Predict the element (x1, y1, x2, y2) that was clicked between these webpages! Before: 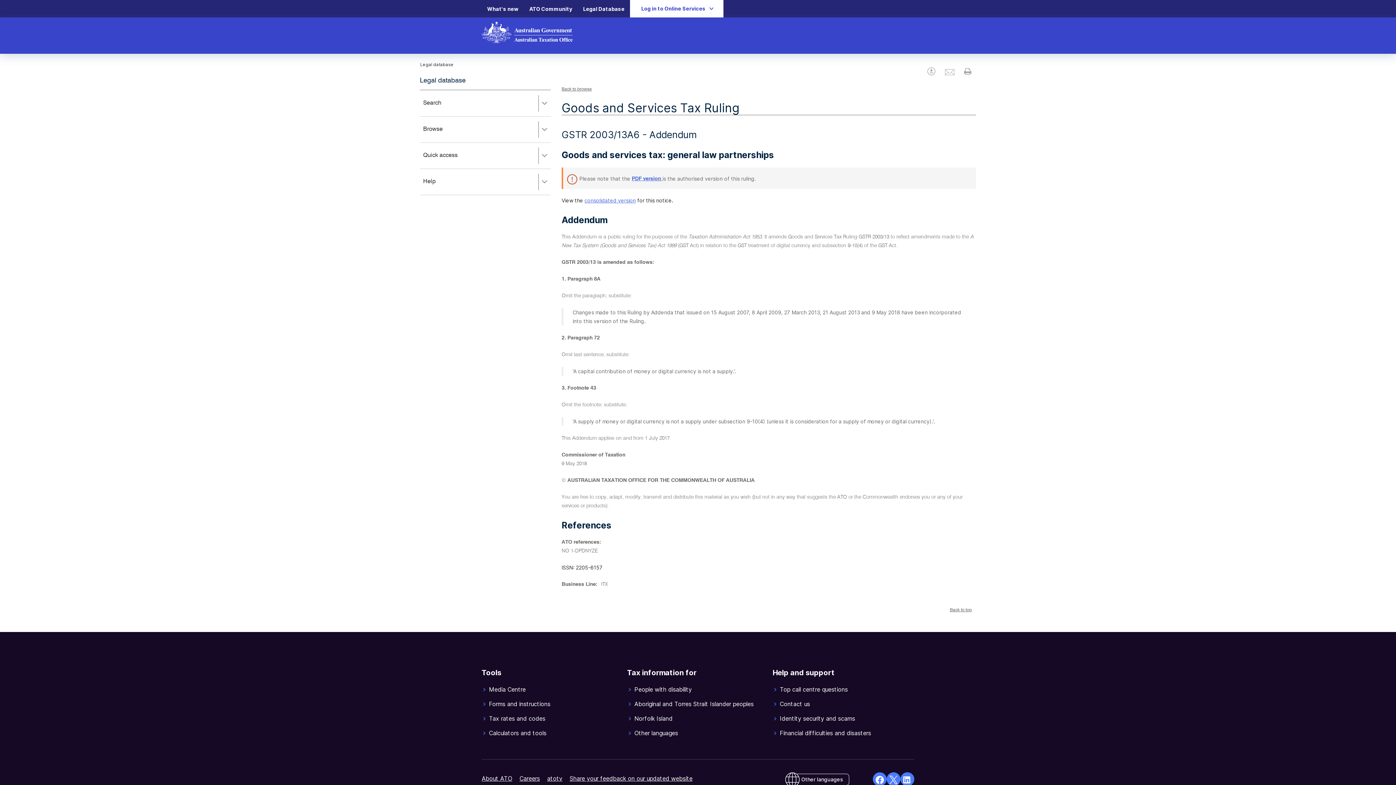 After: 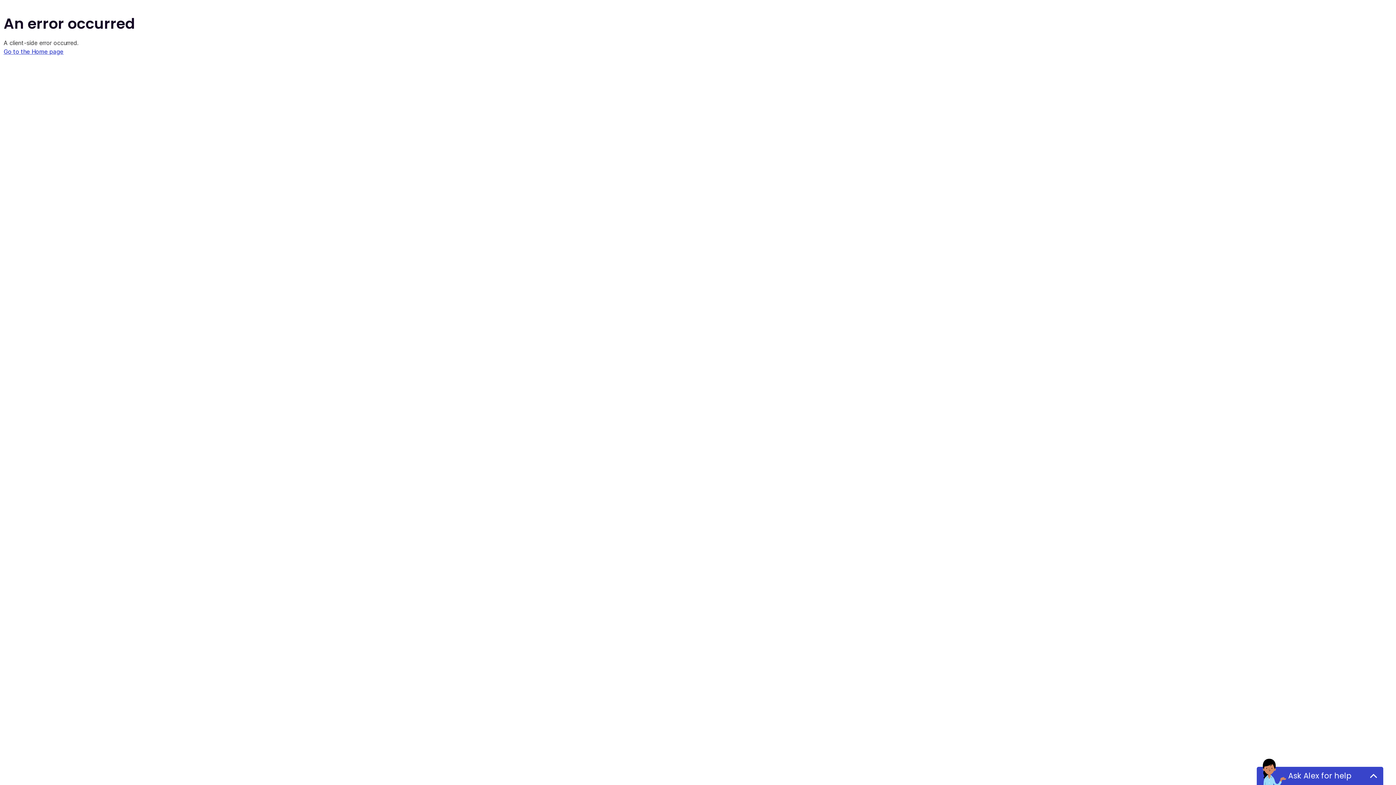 Action: label: Aboriginal and Torres Strait Islander peoples bbox: (627, 700, 769, 708)